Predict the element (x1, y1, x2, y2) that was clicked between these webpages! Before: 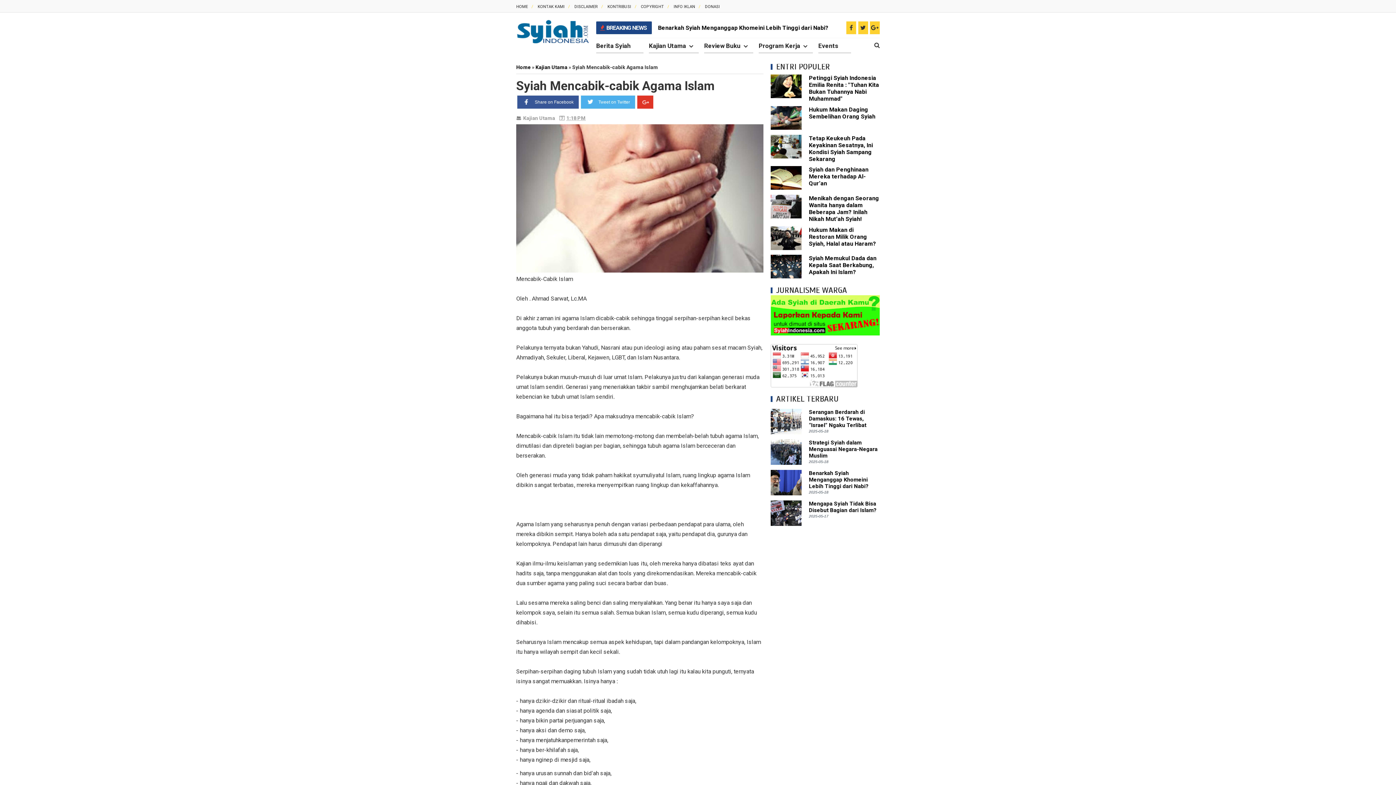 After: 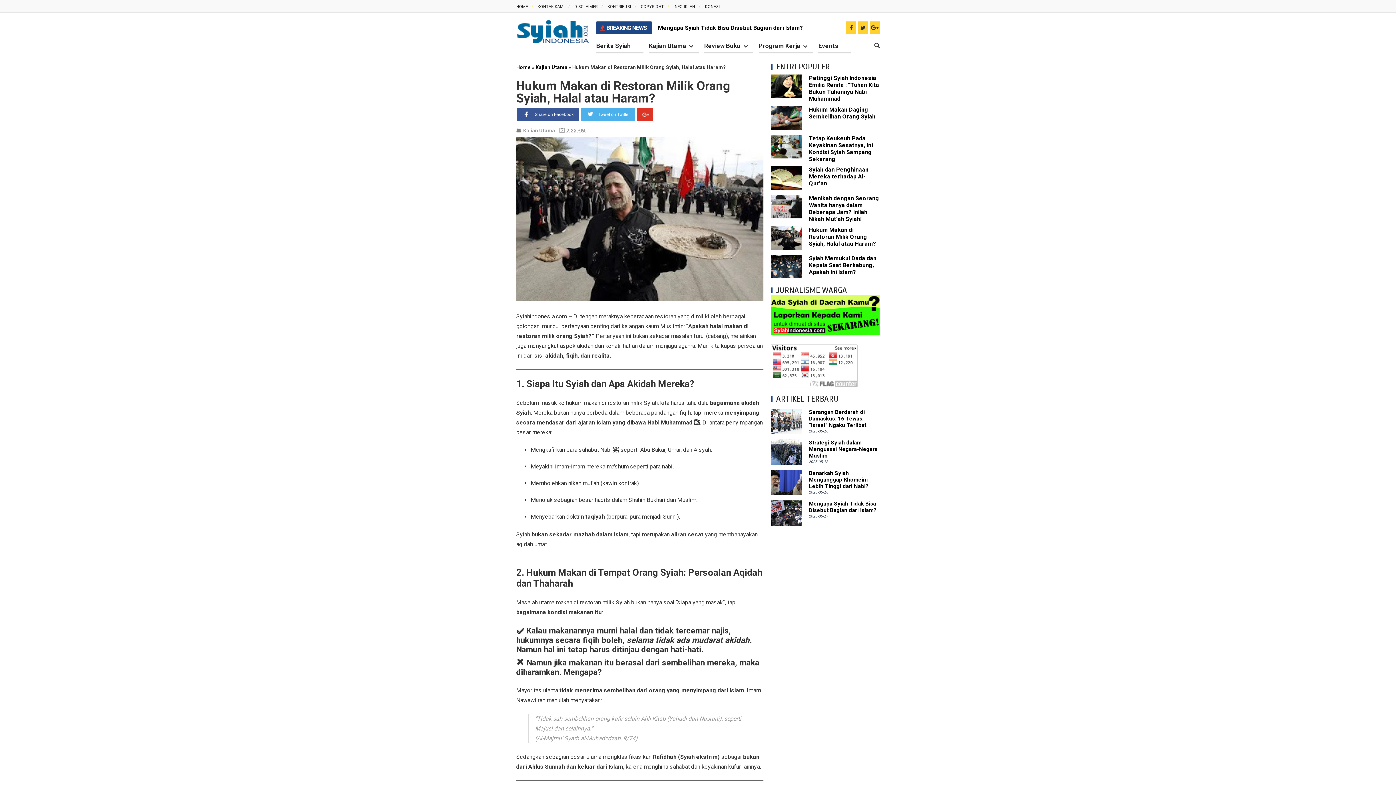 Action: label: Hukum Makan di Restoran Milik Orang Syiah, Halal atau Haram? bbox: (809, 226, 876, 247)